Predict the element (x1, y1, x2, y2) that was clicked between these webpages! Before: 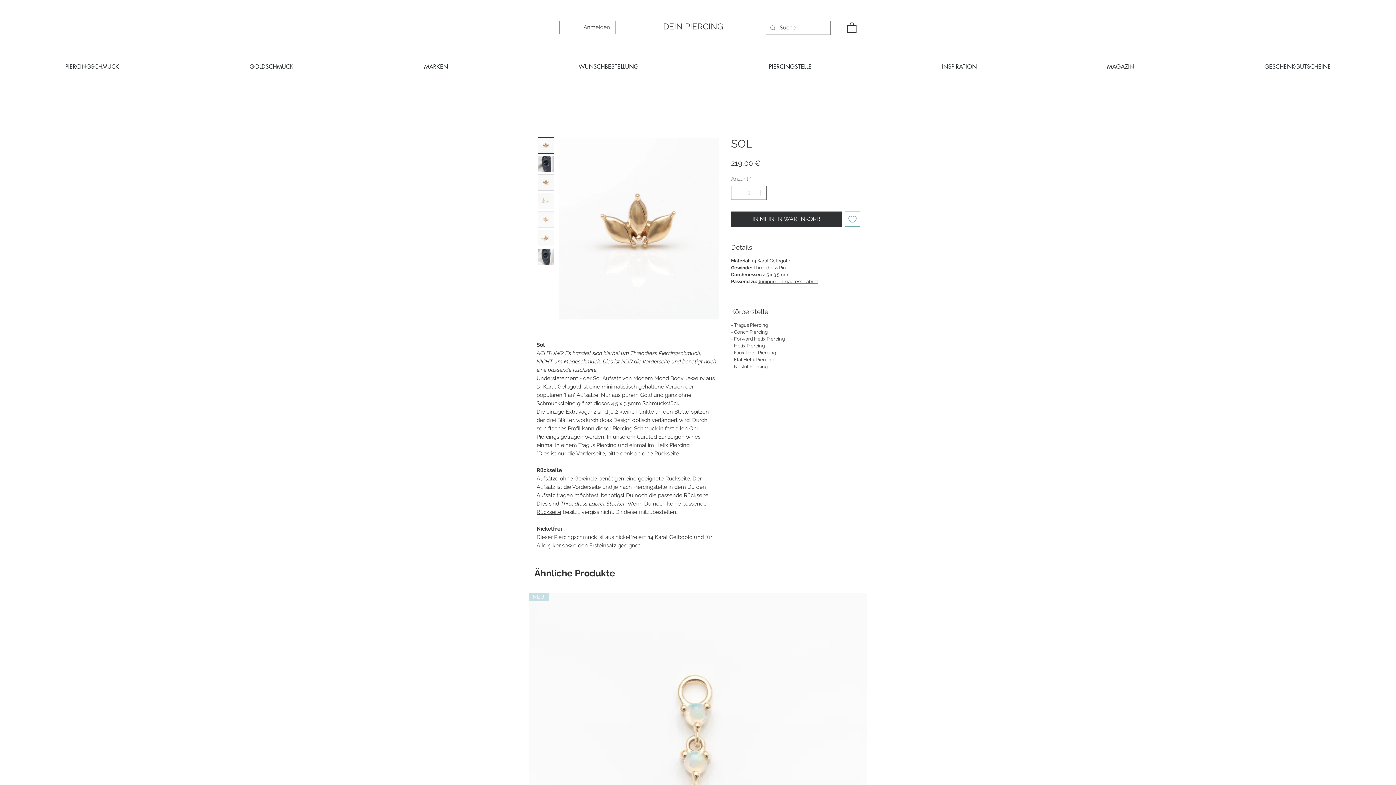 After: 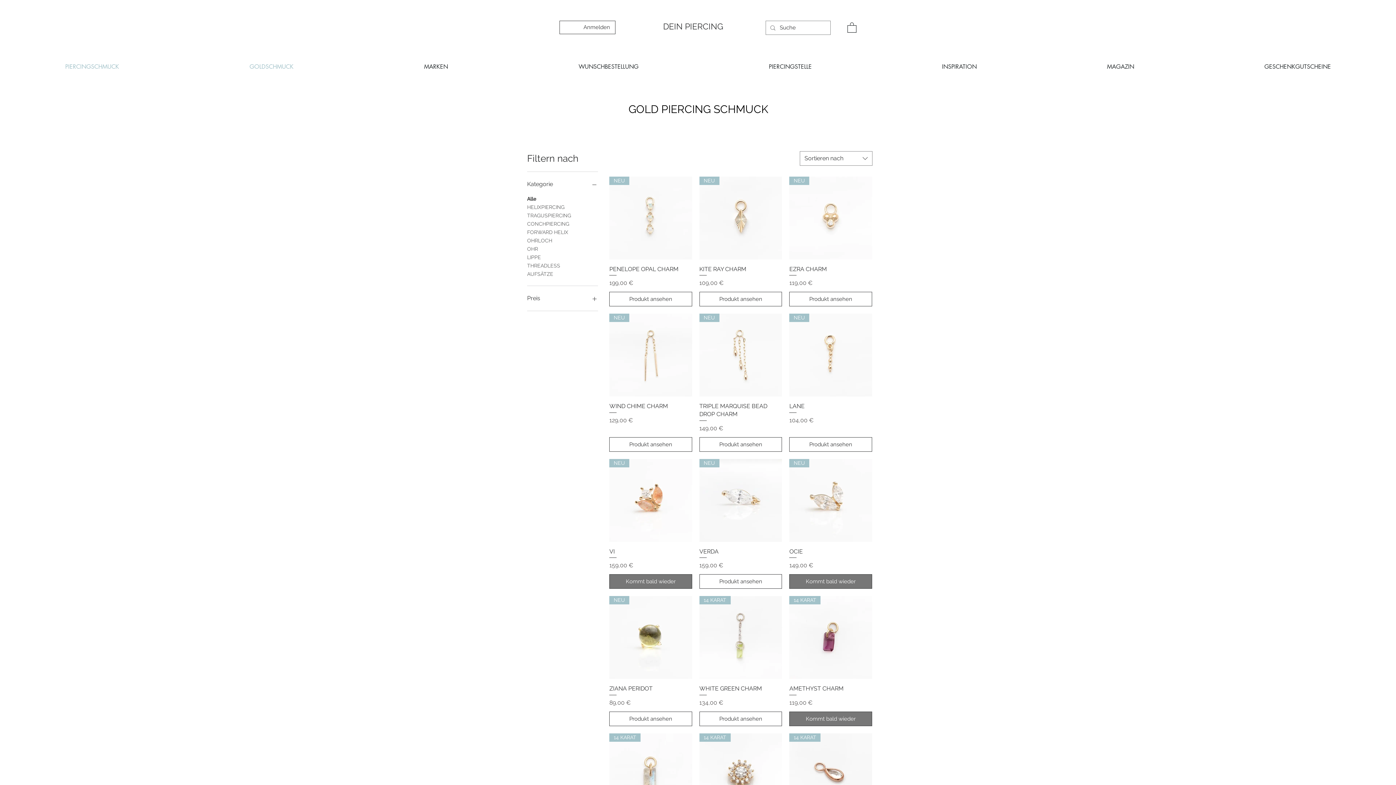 Action: label: GOLDSCHMUCK bbox: (184, 61, 358, 72)